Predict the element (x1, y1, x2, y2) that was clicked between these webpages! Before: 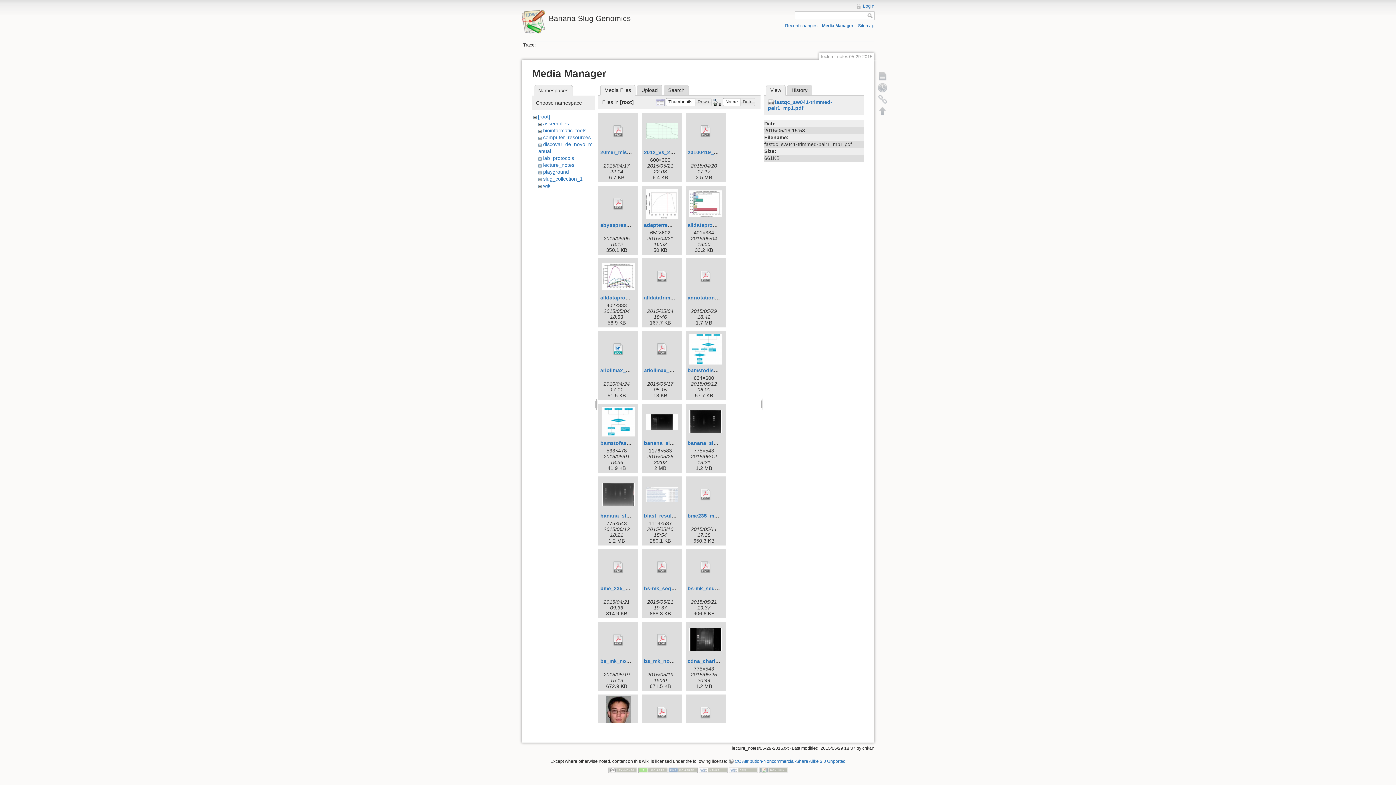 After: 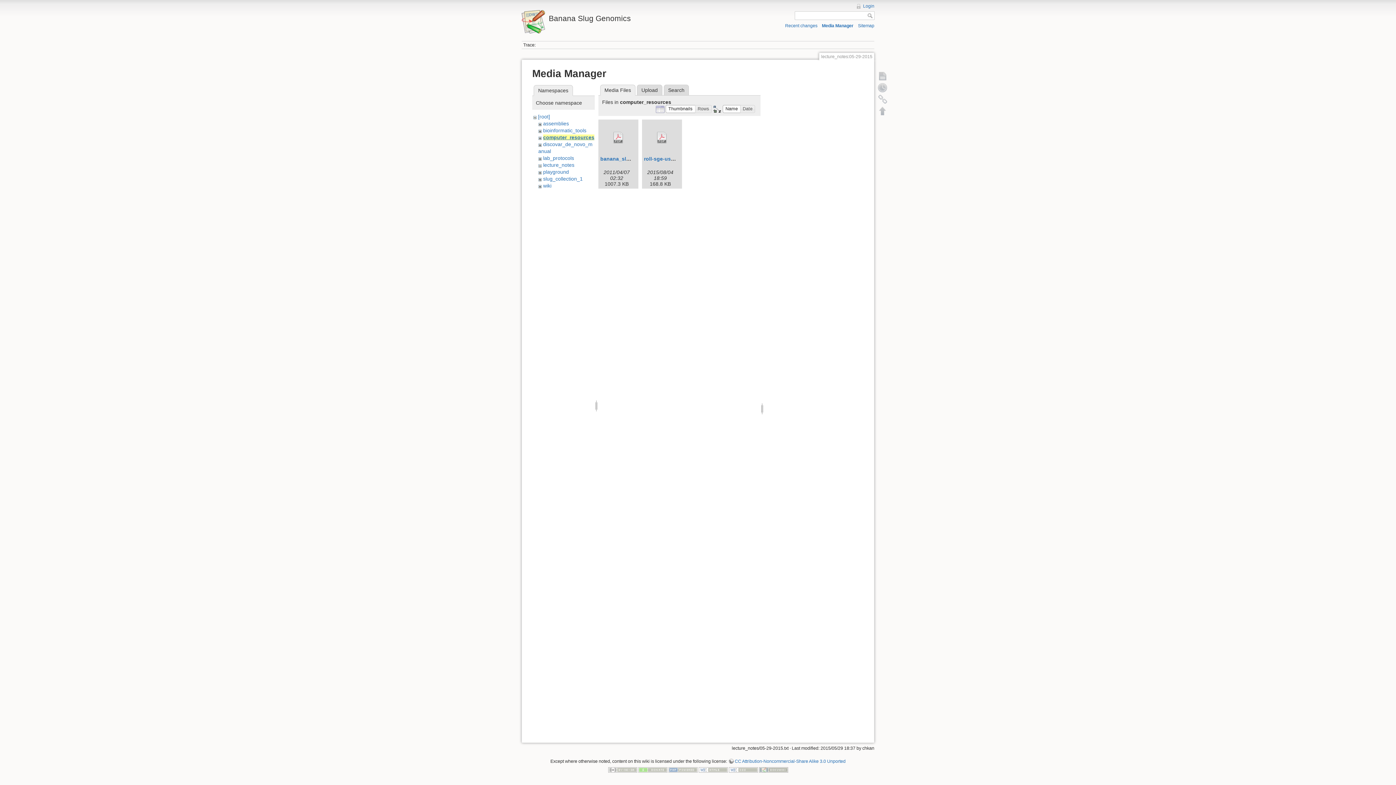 Action: bbox: (543, 134, 590, 140) label: computer_resources